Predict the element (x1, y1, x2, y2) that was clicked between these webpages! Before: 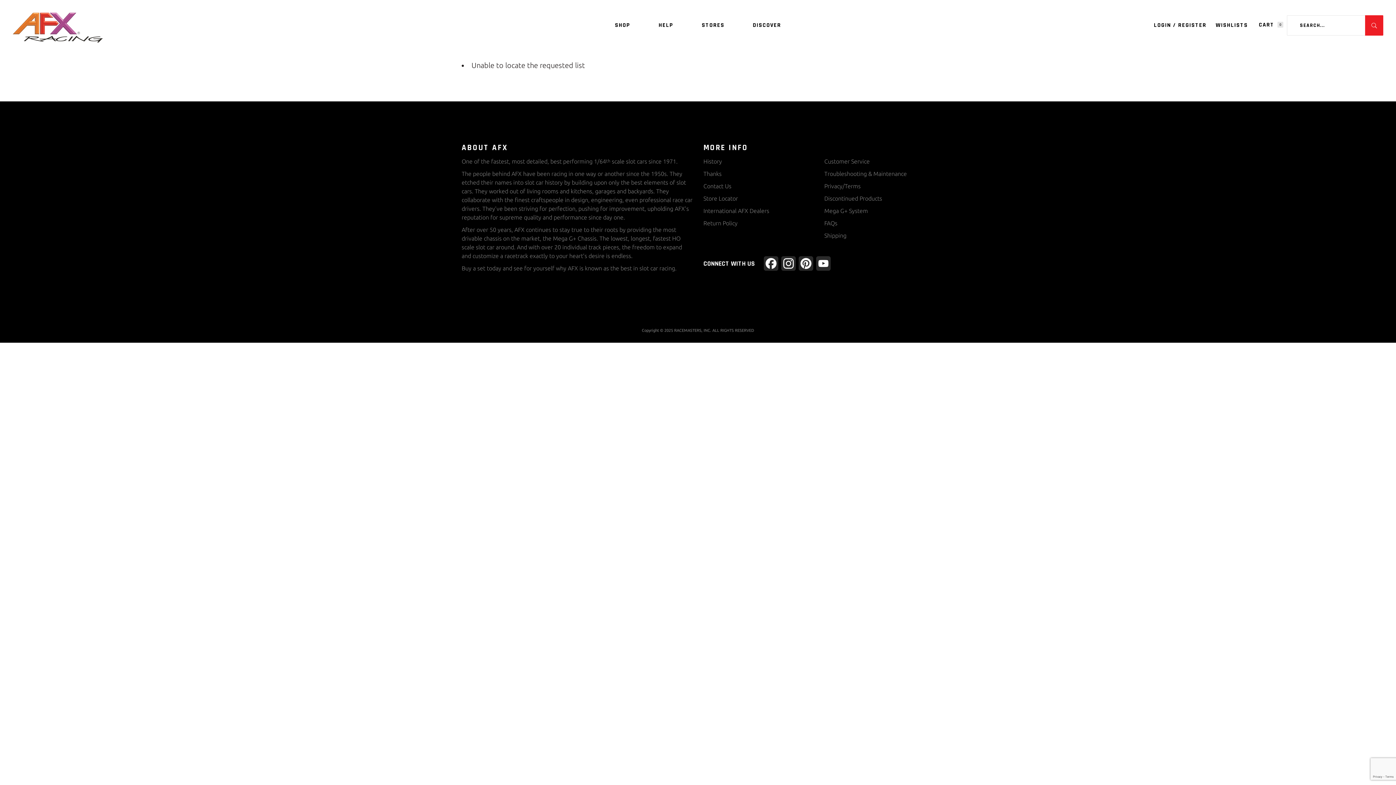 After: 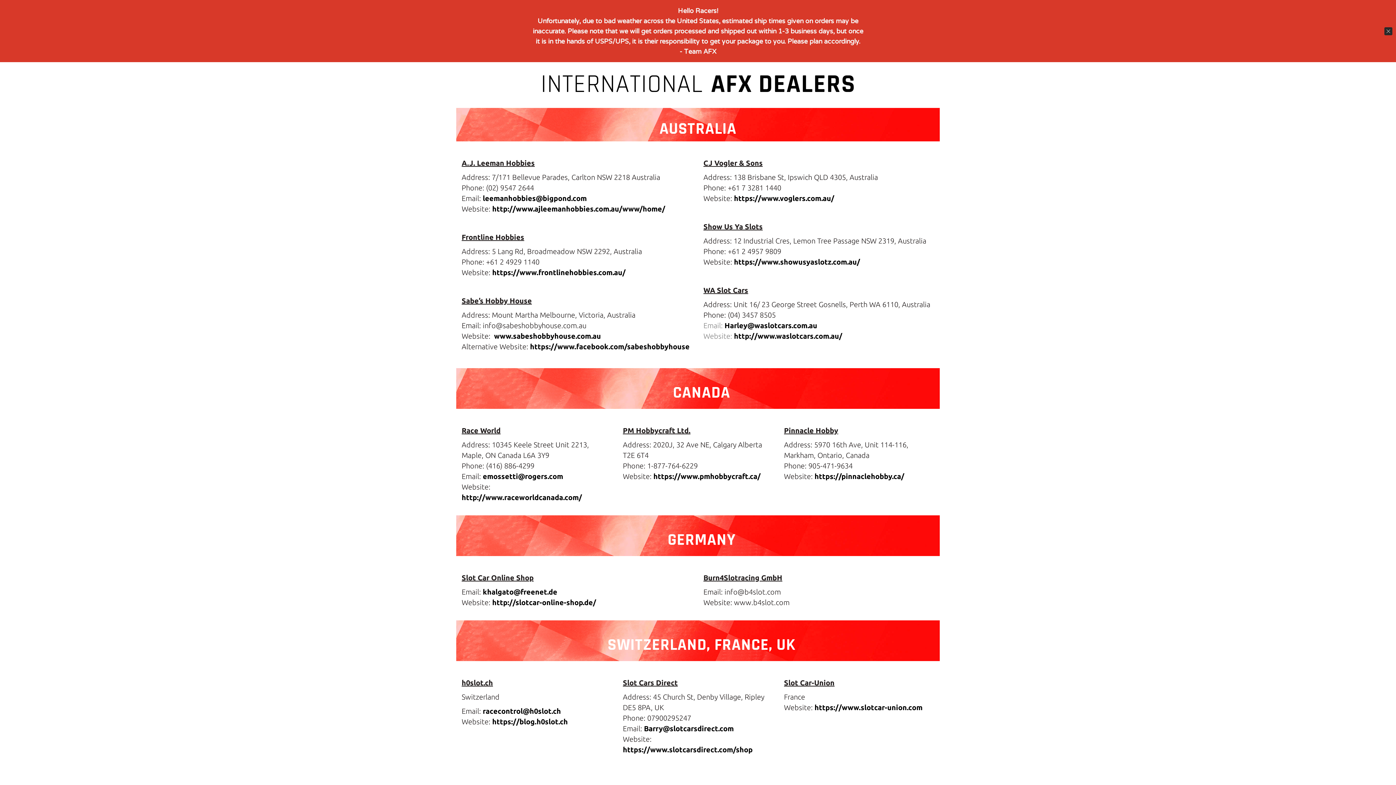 Action: bbox: (703, 207, 769, 214) label: International AFX Dealers